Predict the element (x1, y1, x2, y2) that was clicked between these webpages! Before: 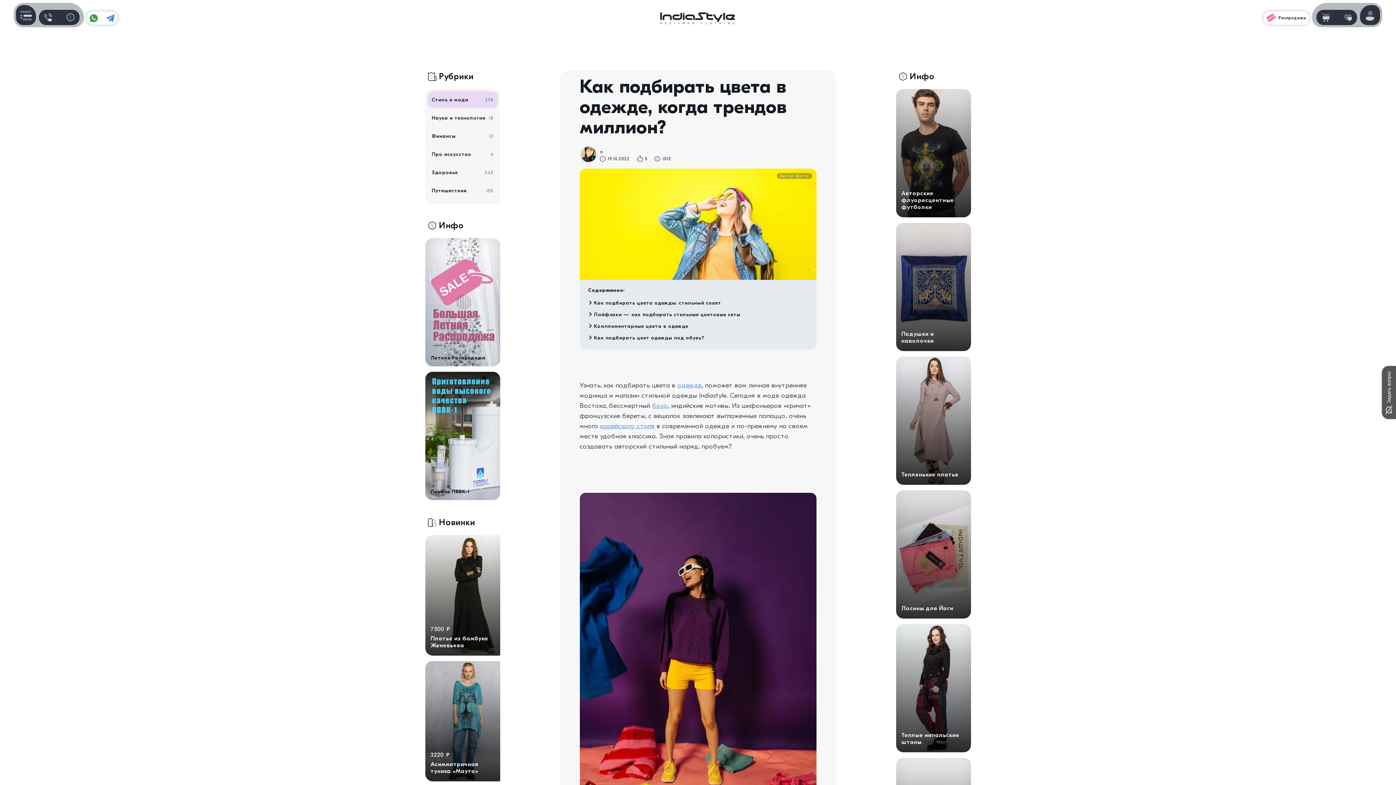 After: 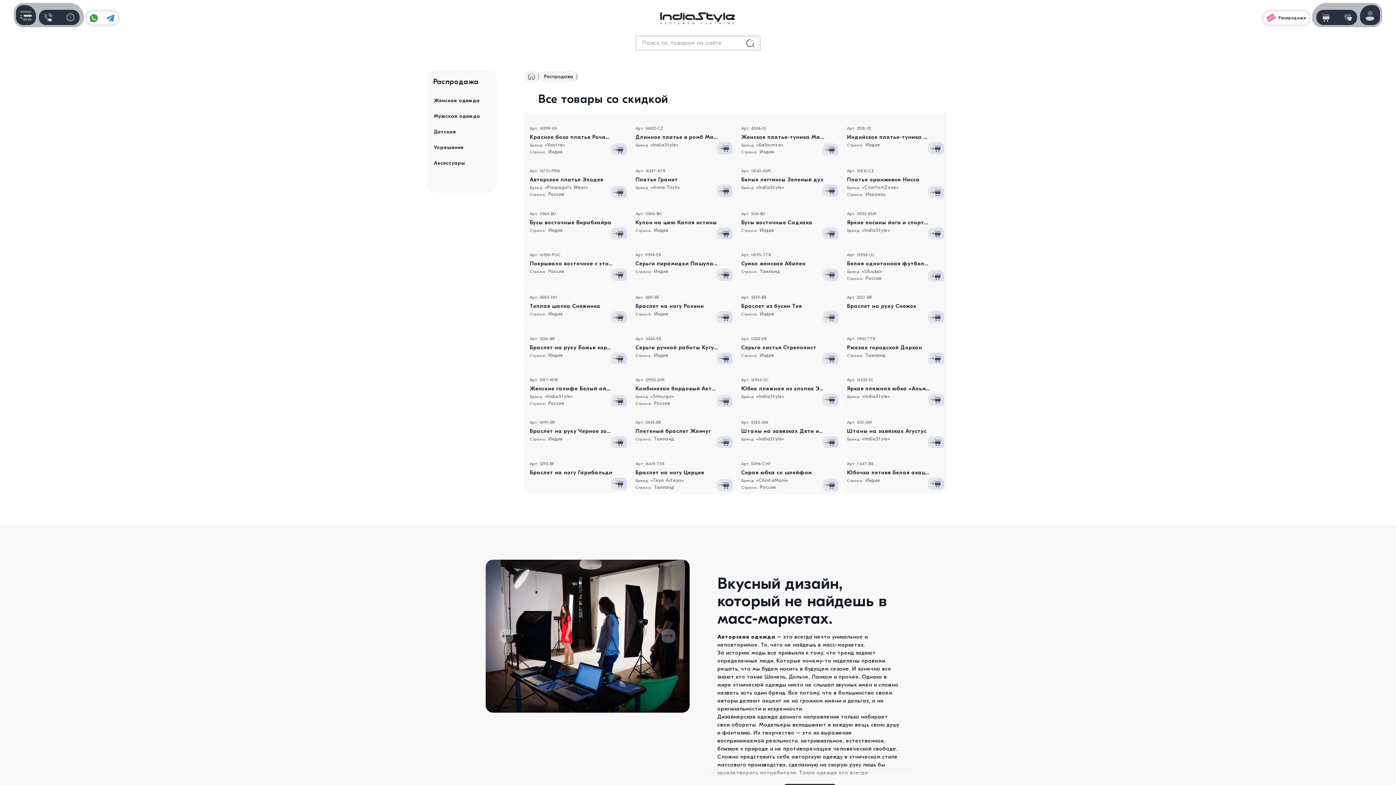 Action: label: Распродажа bbox: (1263, 11, 1309, 24)